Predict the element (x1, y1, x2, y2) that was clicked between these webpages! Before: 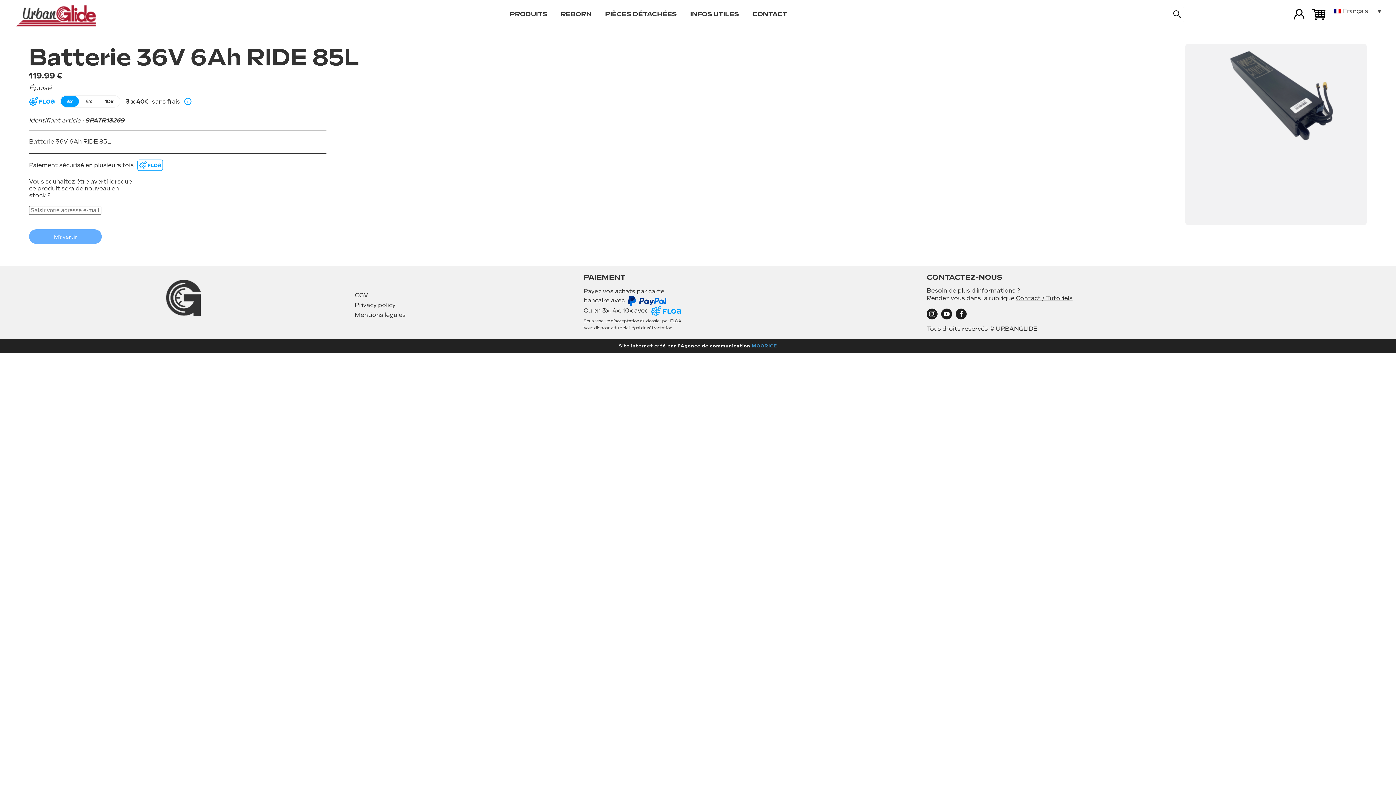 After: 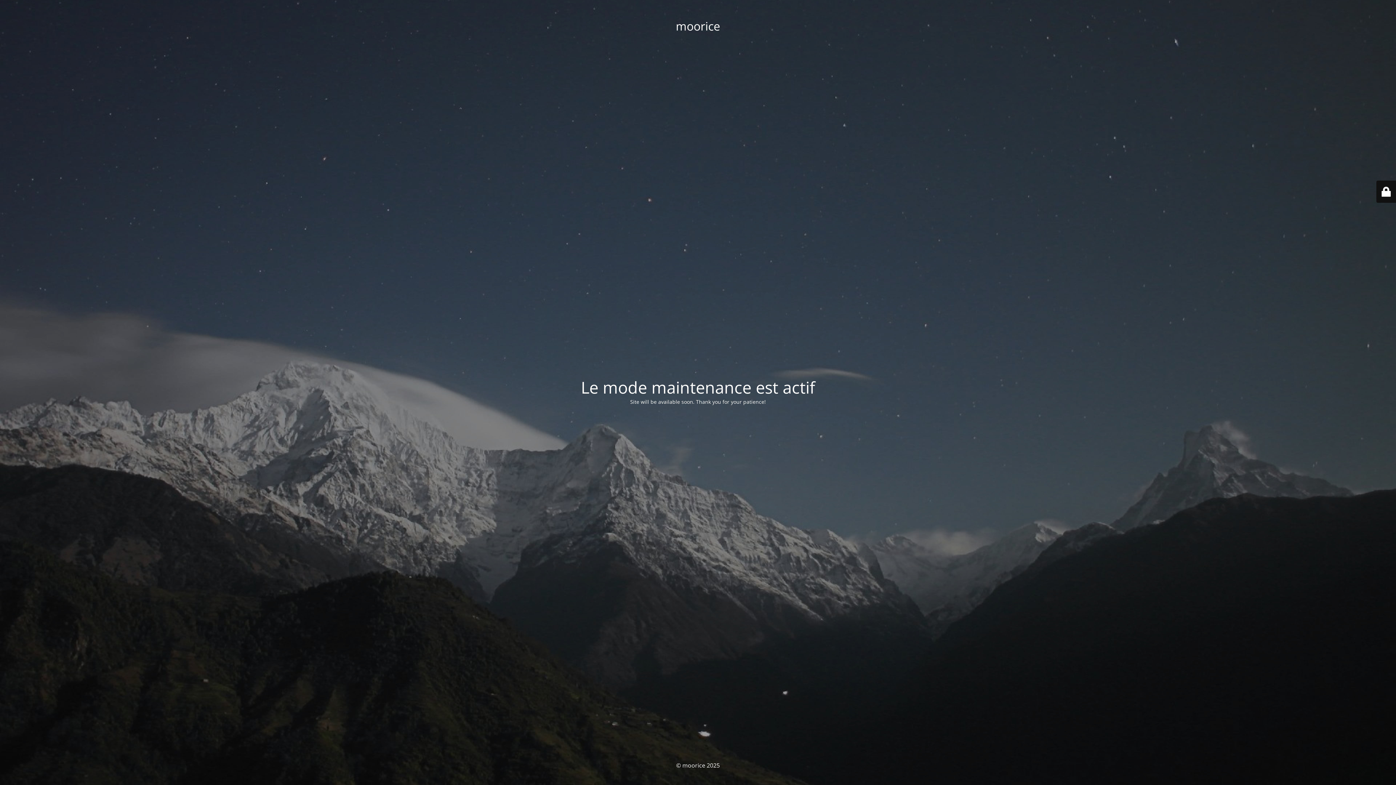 Action: bbox: (752, 343, 777, 348) label: MOORICE